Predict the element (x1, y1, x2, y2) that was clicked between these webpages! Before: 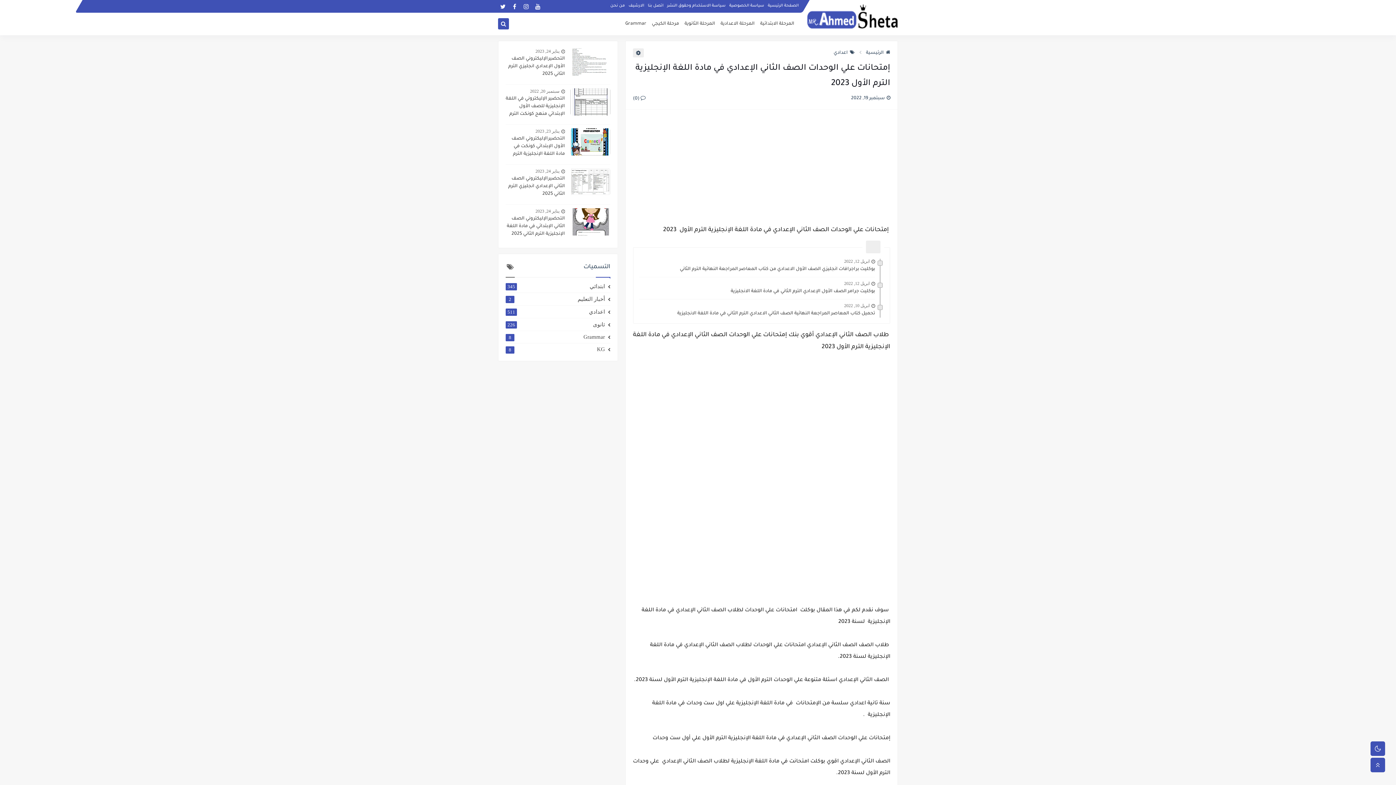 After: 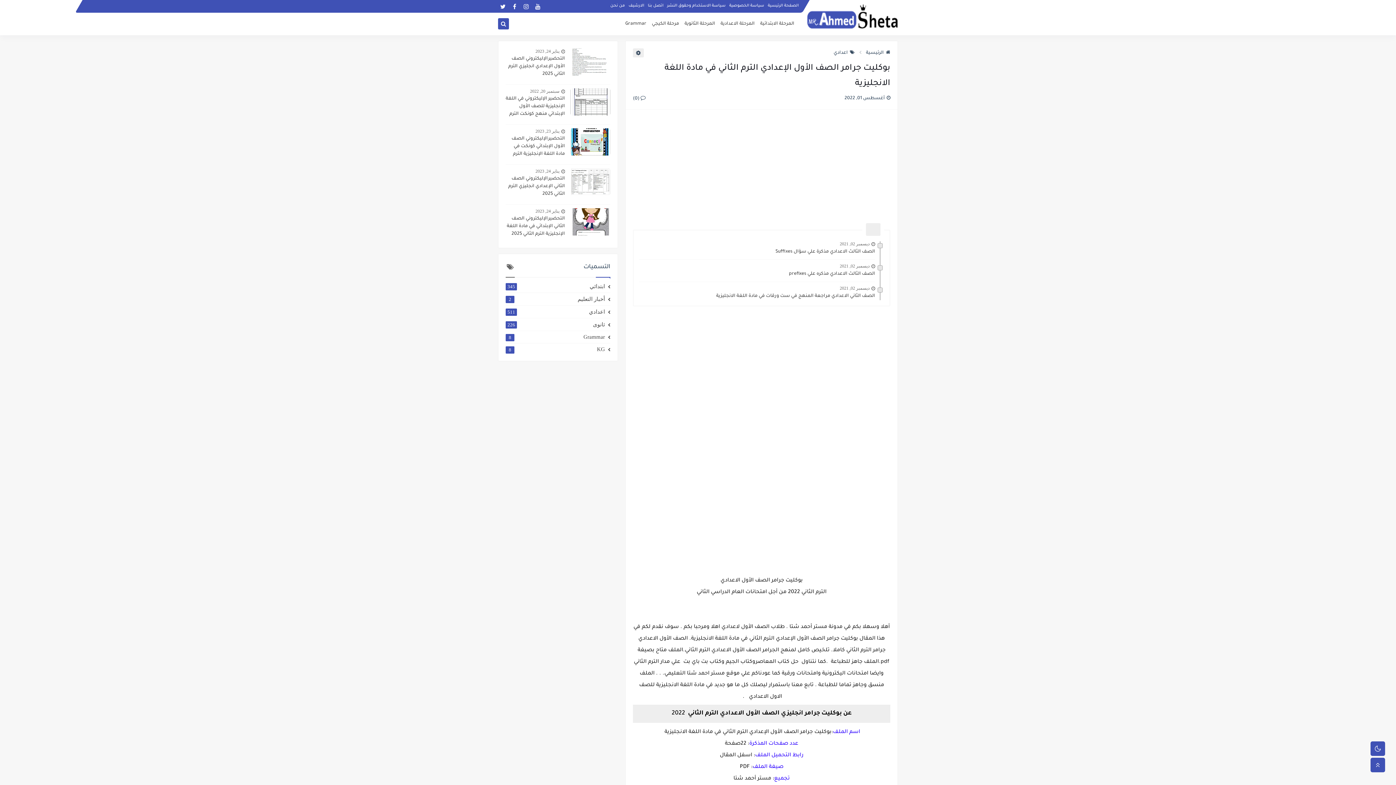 Action: bbox: (639, 288, 875, 295) label: بوكليت جرامر الصف الأول الإعدادي الترم الثاني في مادة اللغة الانجليزية